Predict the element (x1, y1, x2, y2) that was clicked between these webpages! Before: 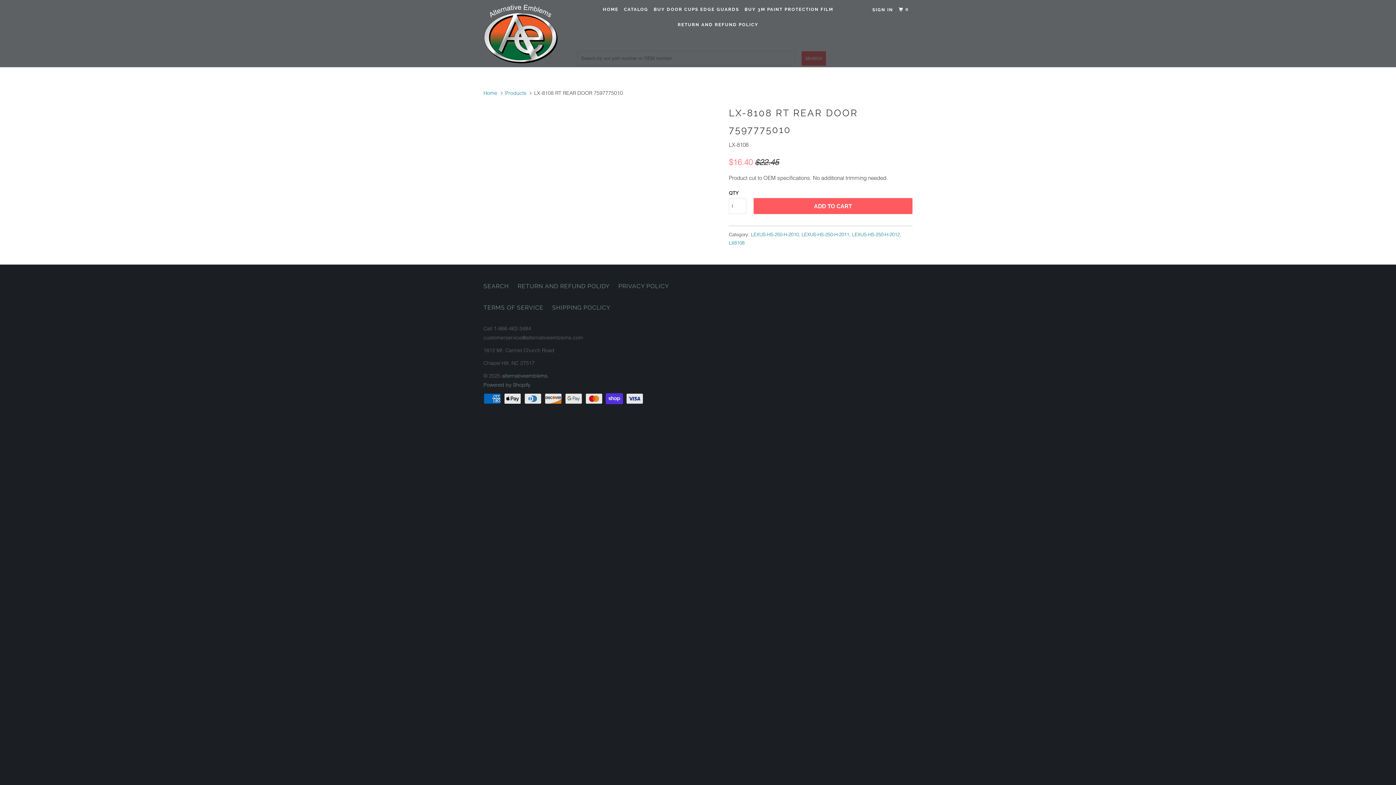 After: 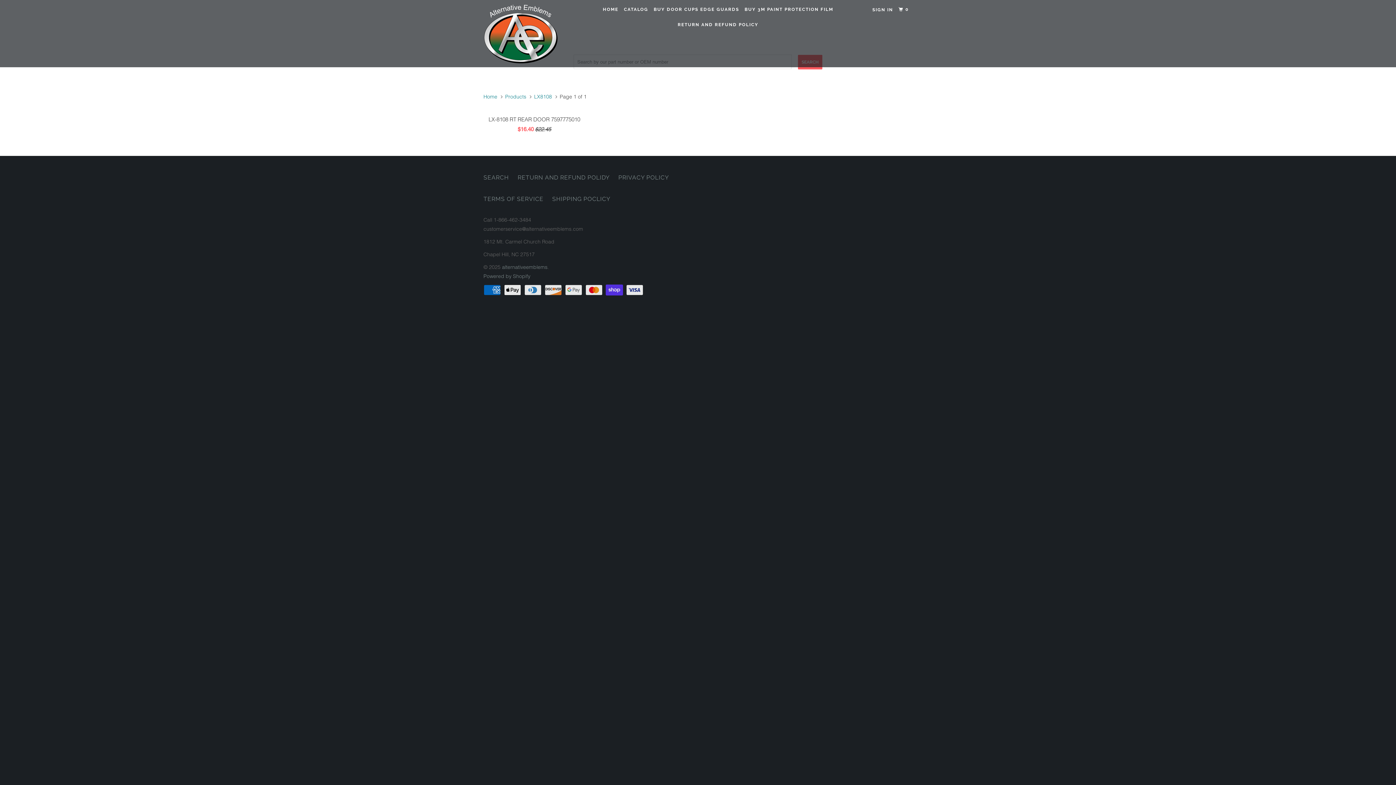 Action: label: LX8108 bbox: (729, 240, 744, 245)